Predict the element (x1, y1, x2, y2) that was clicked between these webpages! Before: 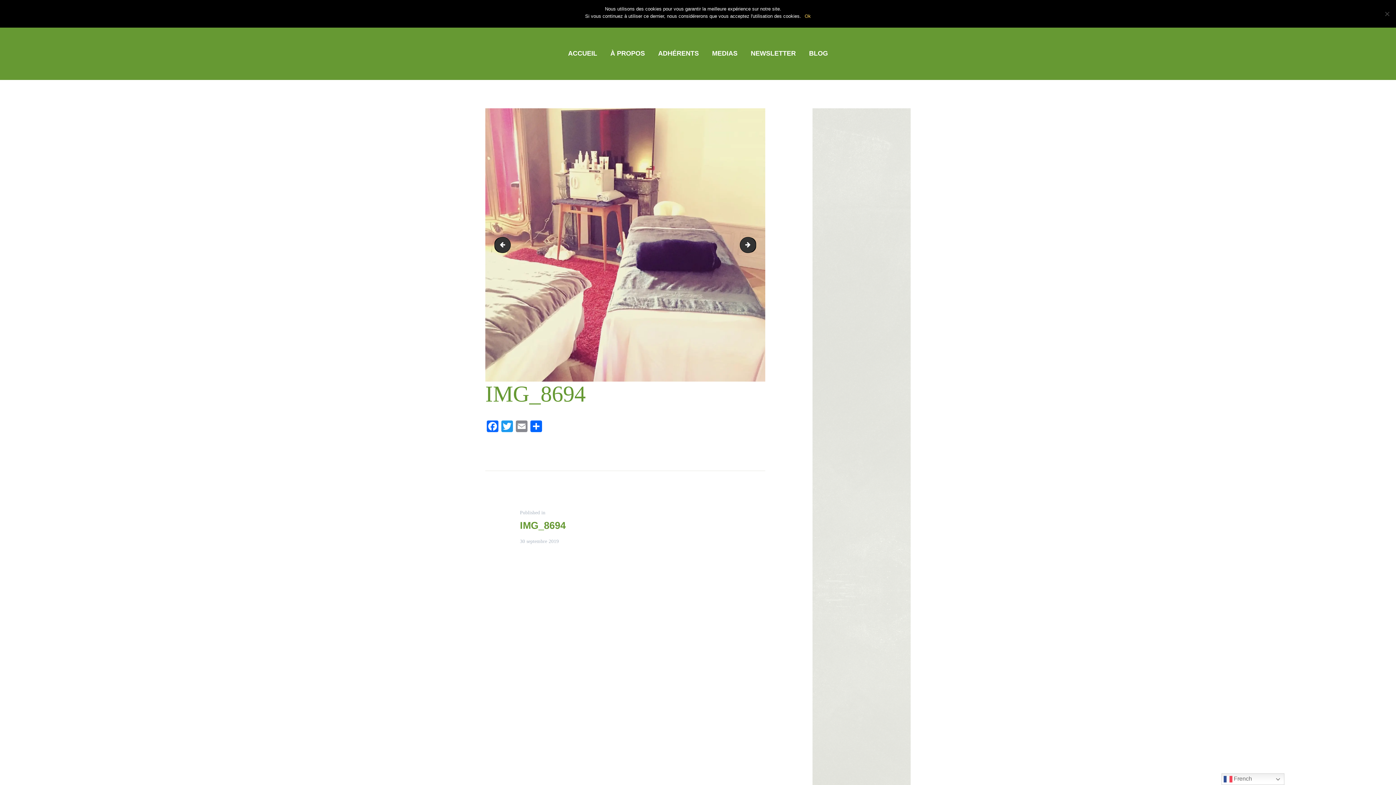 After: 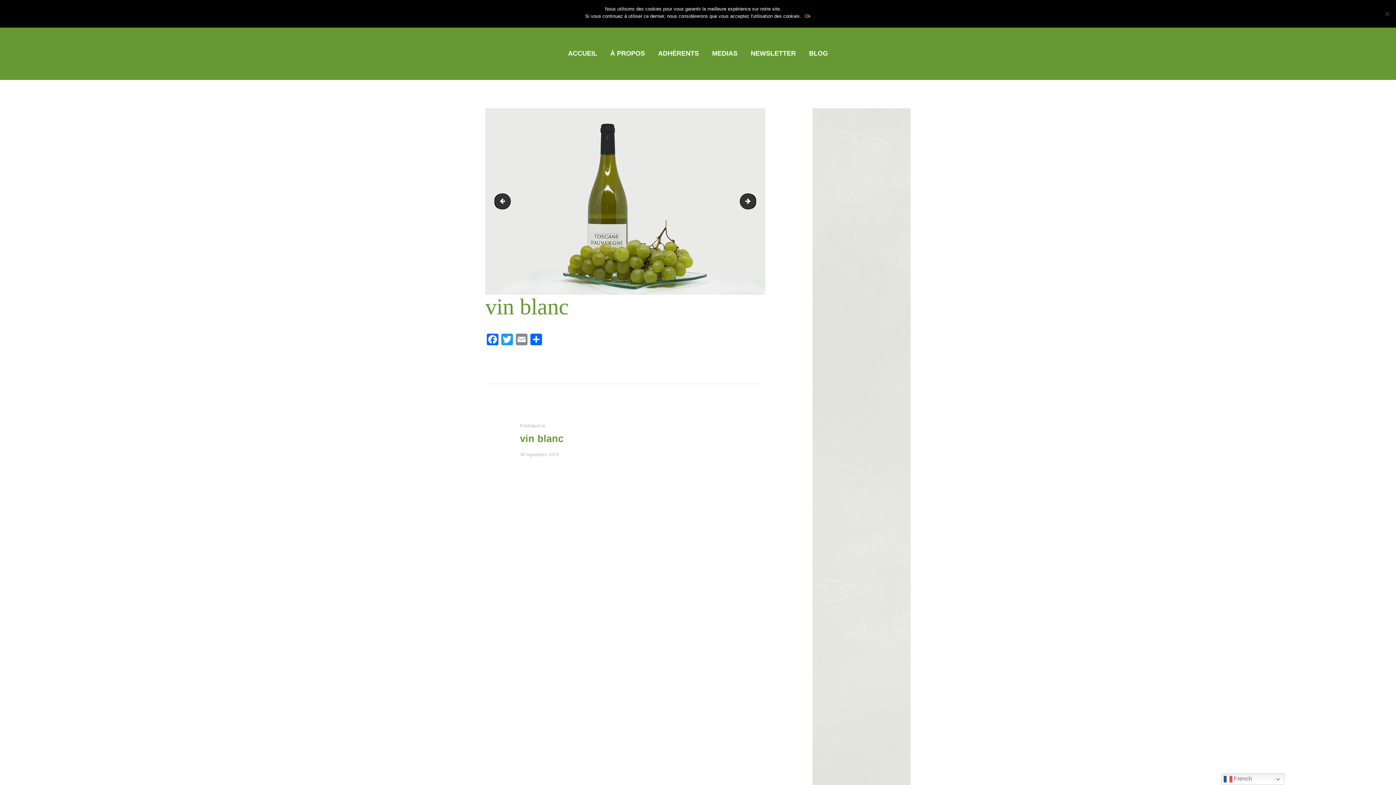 Action: label: vin blanc bbox: (743, 237, 756, 252)